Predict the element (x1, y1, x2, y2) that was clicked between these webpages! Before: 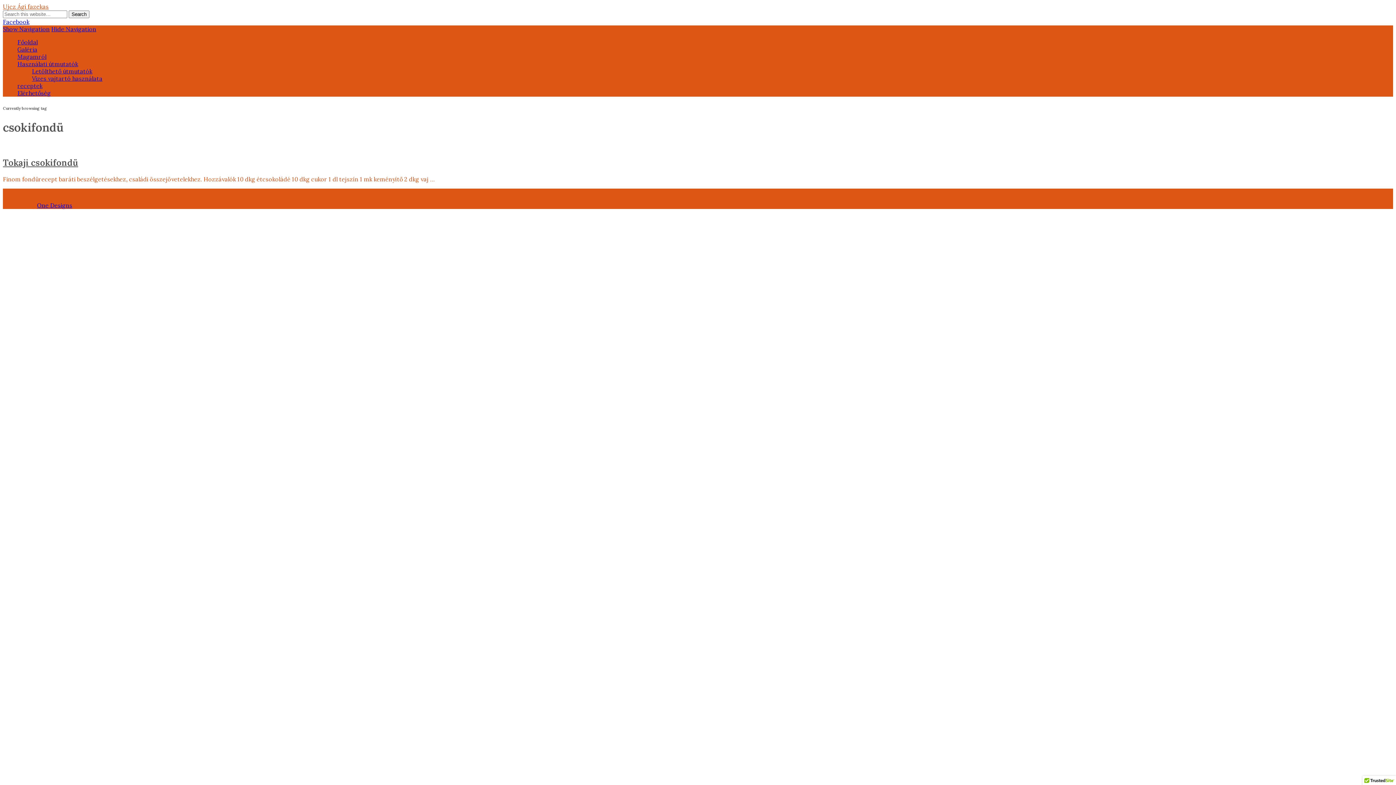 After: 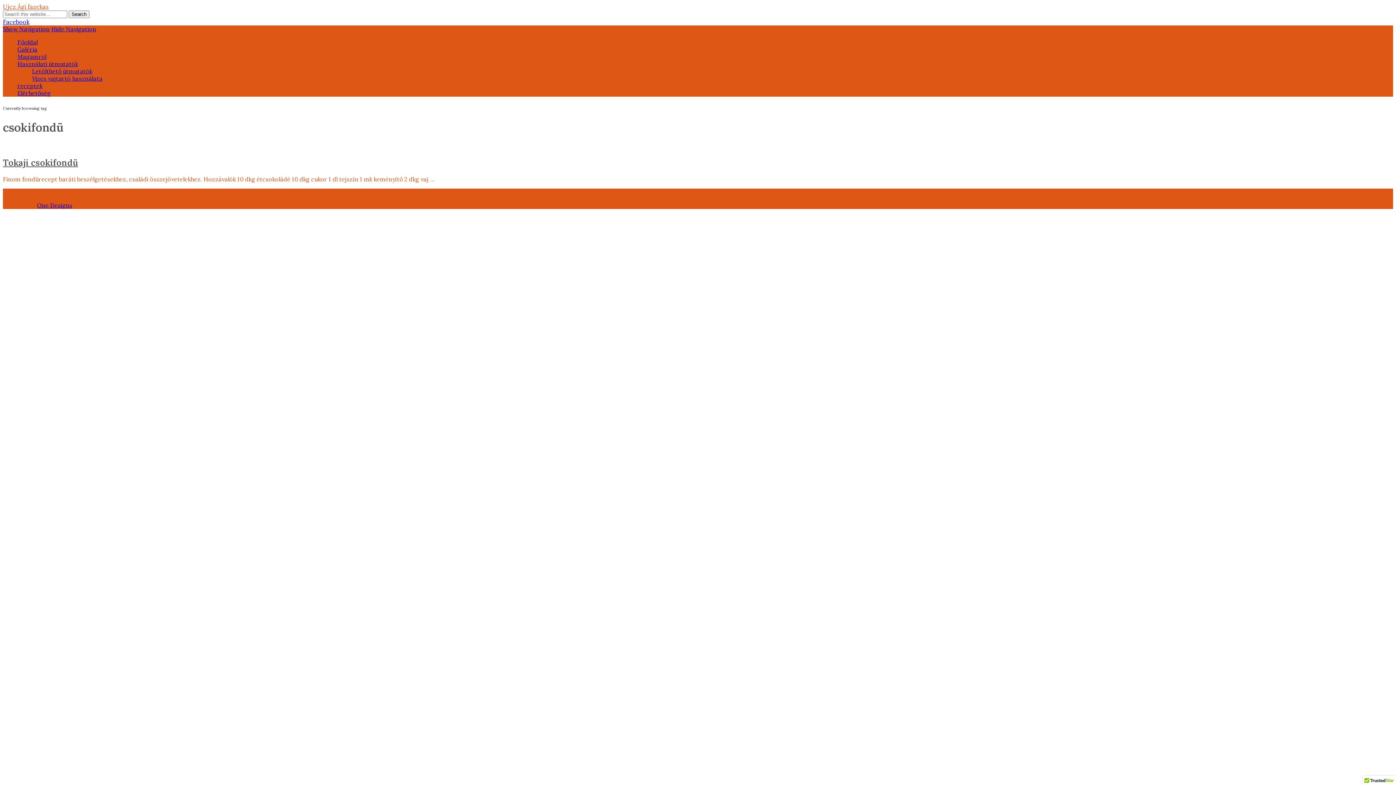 Action: label: Show Navigation bbox: (2, 25, 49, 32)